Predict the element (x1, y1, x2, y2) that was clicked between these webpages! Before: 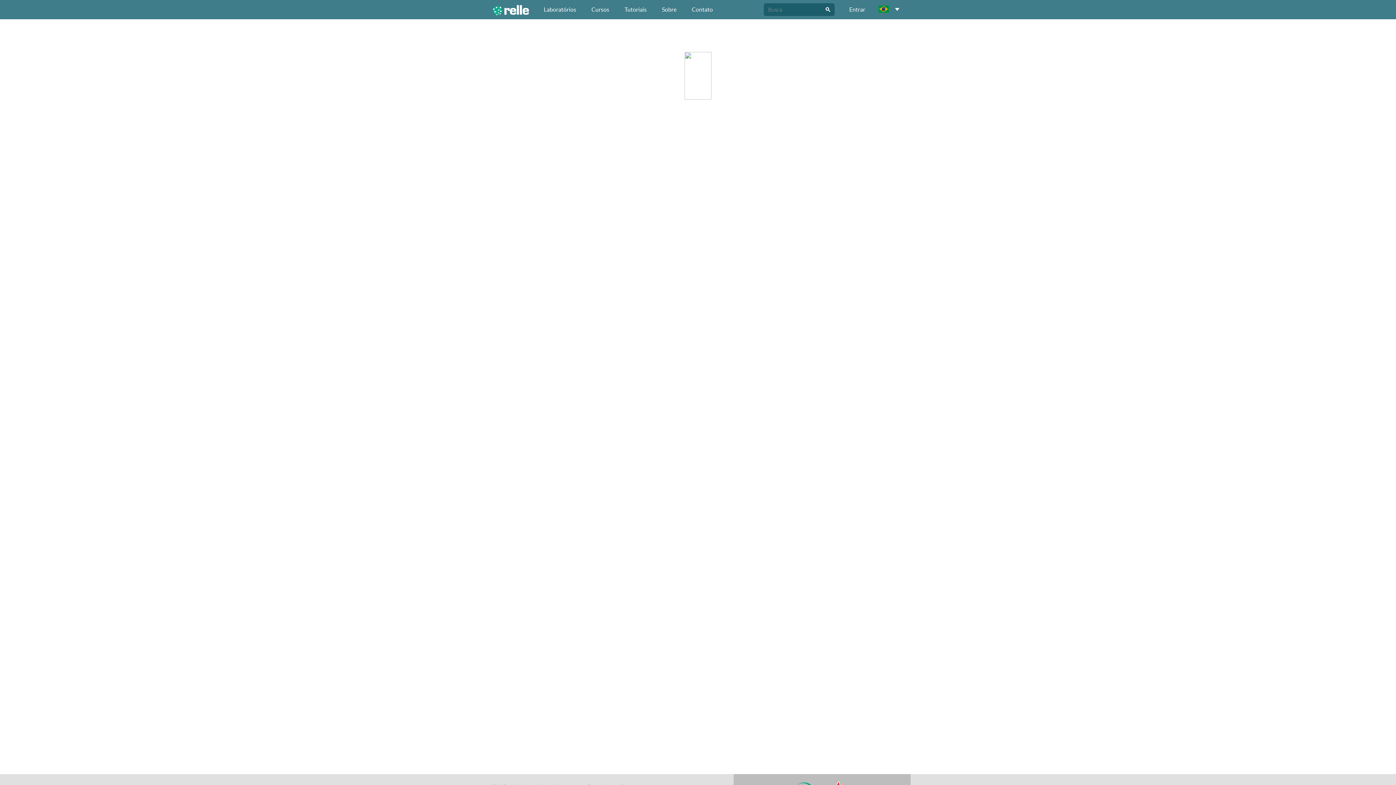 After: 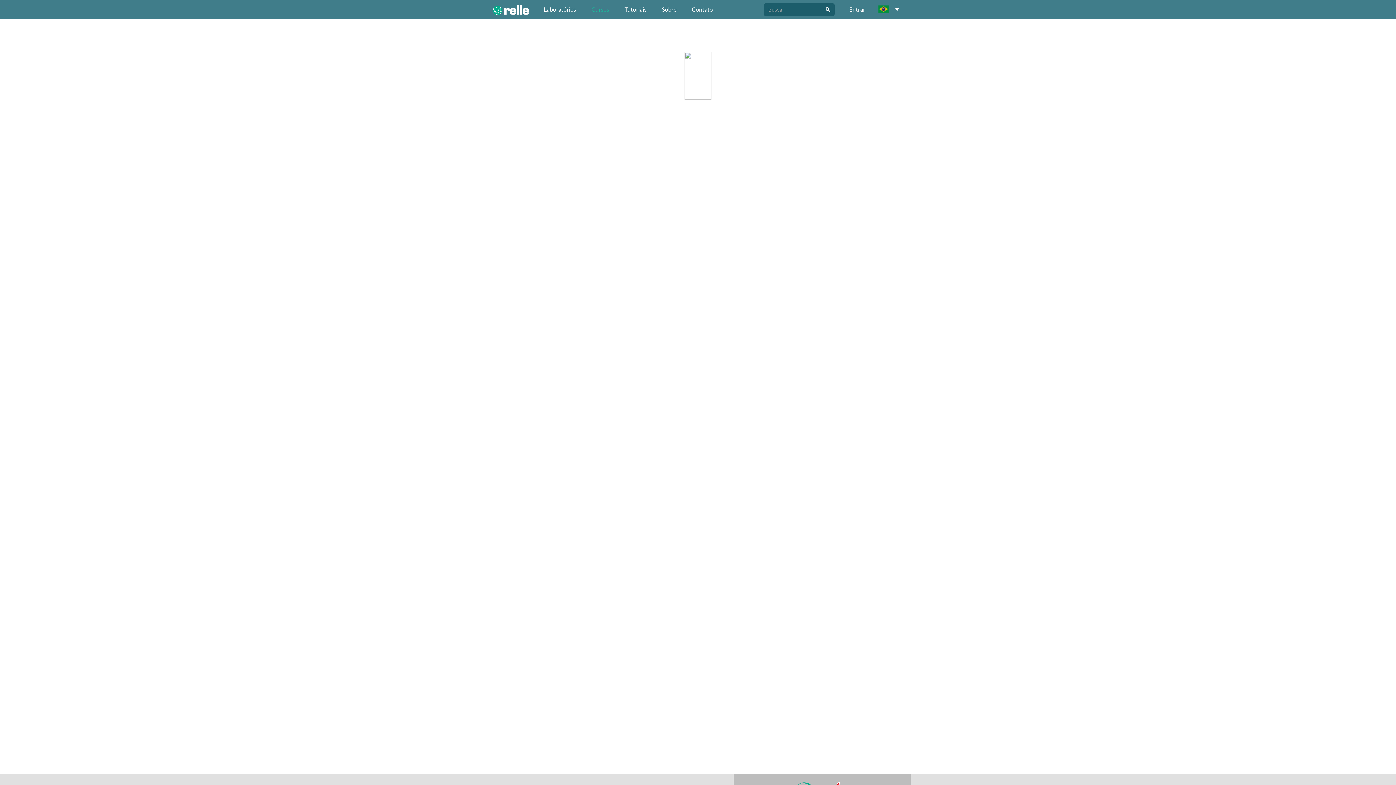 Action: label: Cursos bbox: (583, 0, 617, 19)